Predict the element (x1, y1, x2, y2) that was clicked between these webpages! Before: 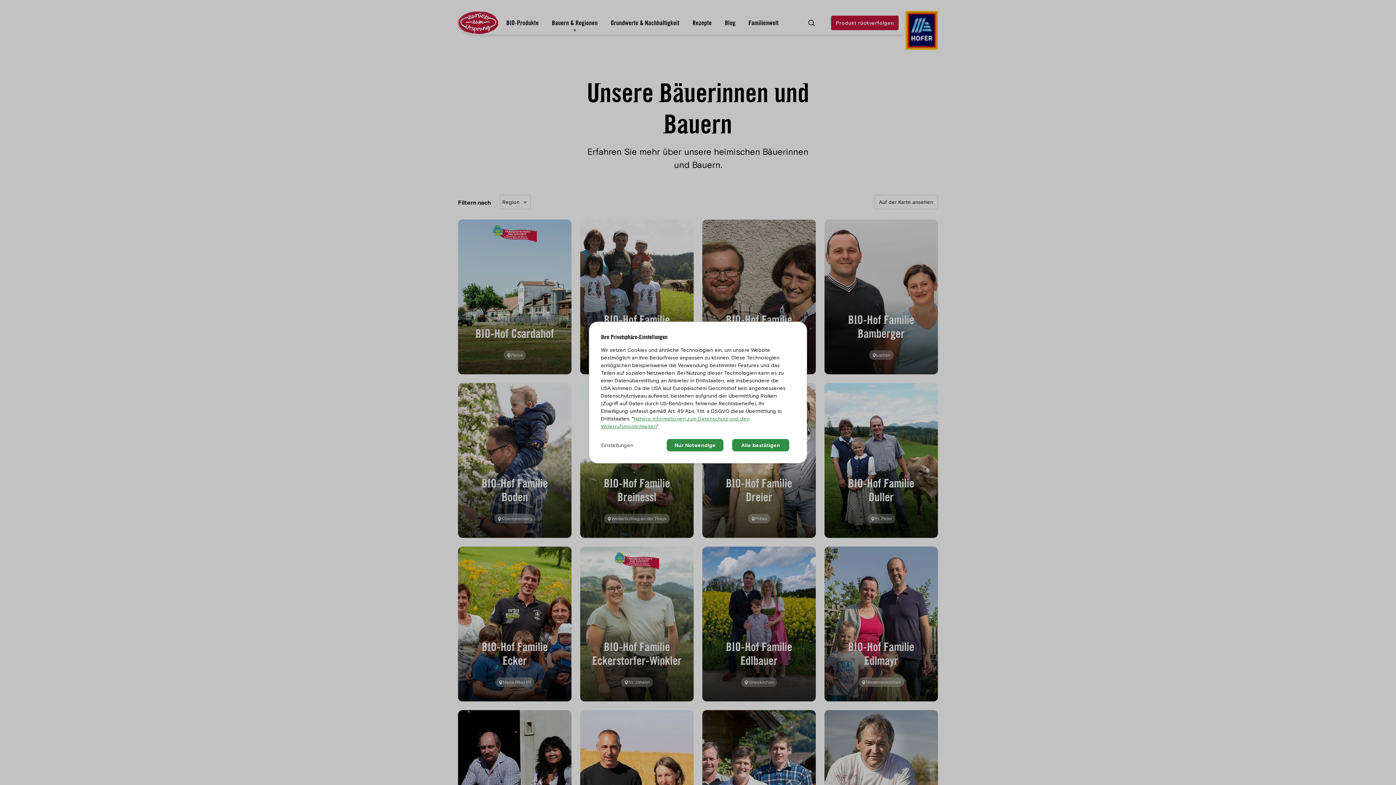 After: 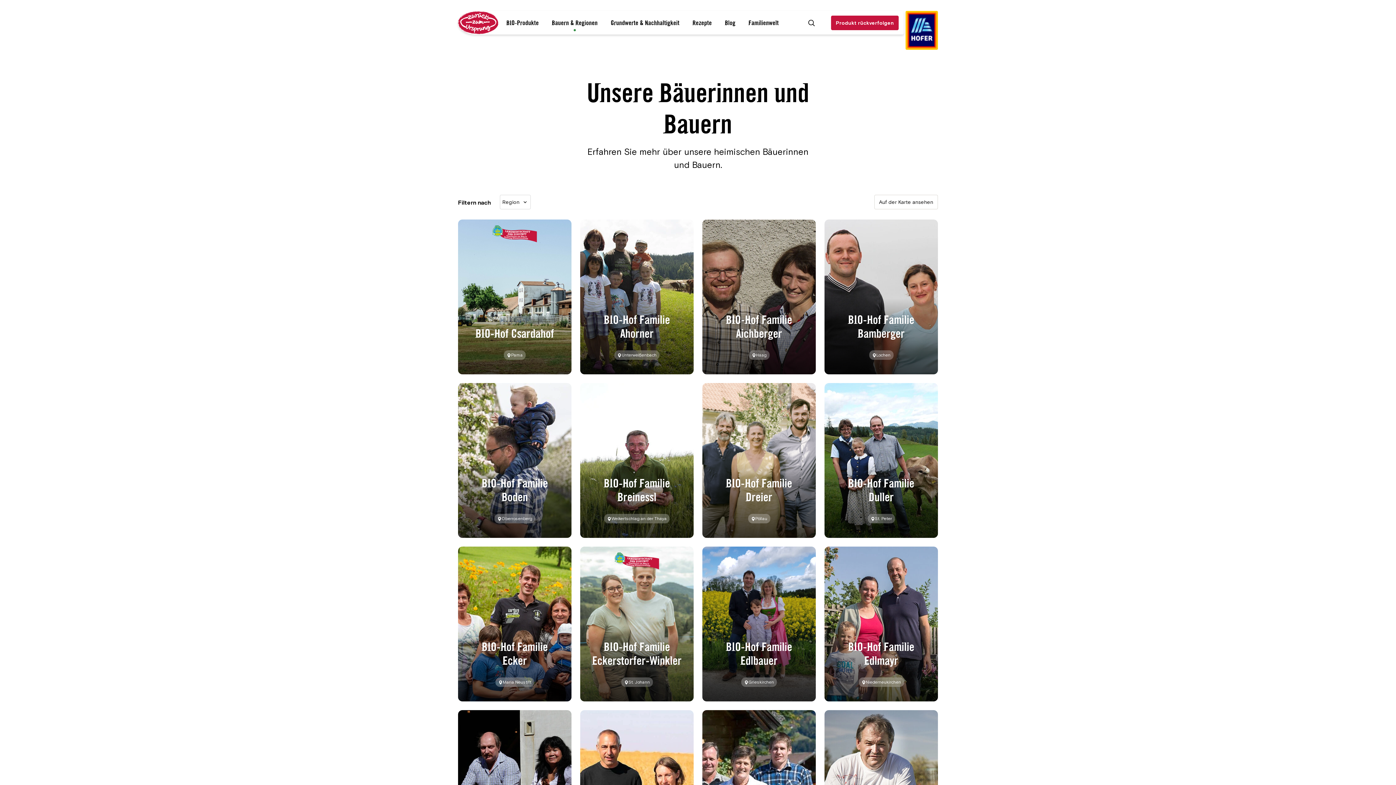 Action: bbox: (666, 439, 723, 451) label: Nur Notwendige